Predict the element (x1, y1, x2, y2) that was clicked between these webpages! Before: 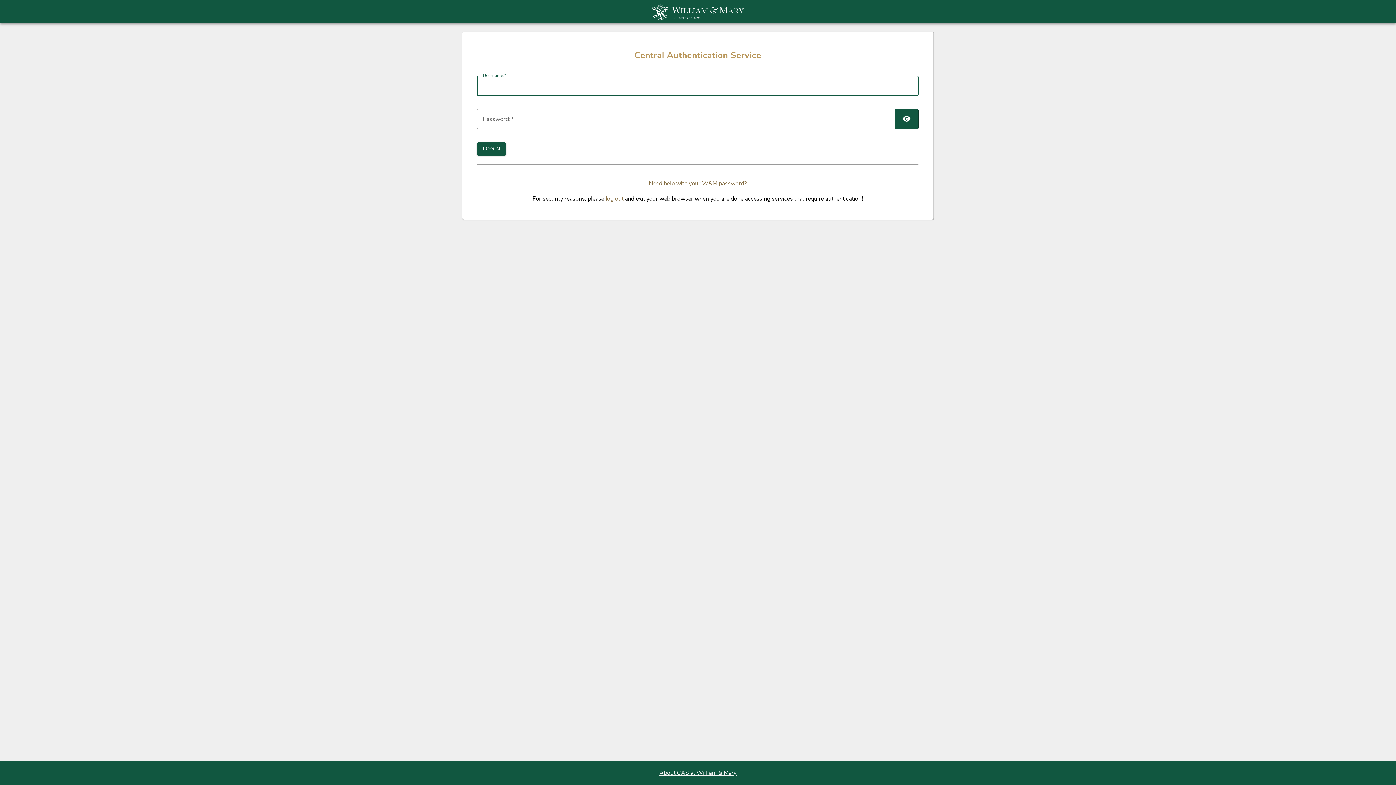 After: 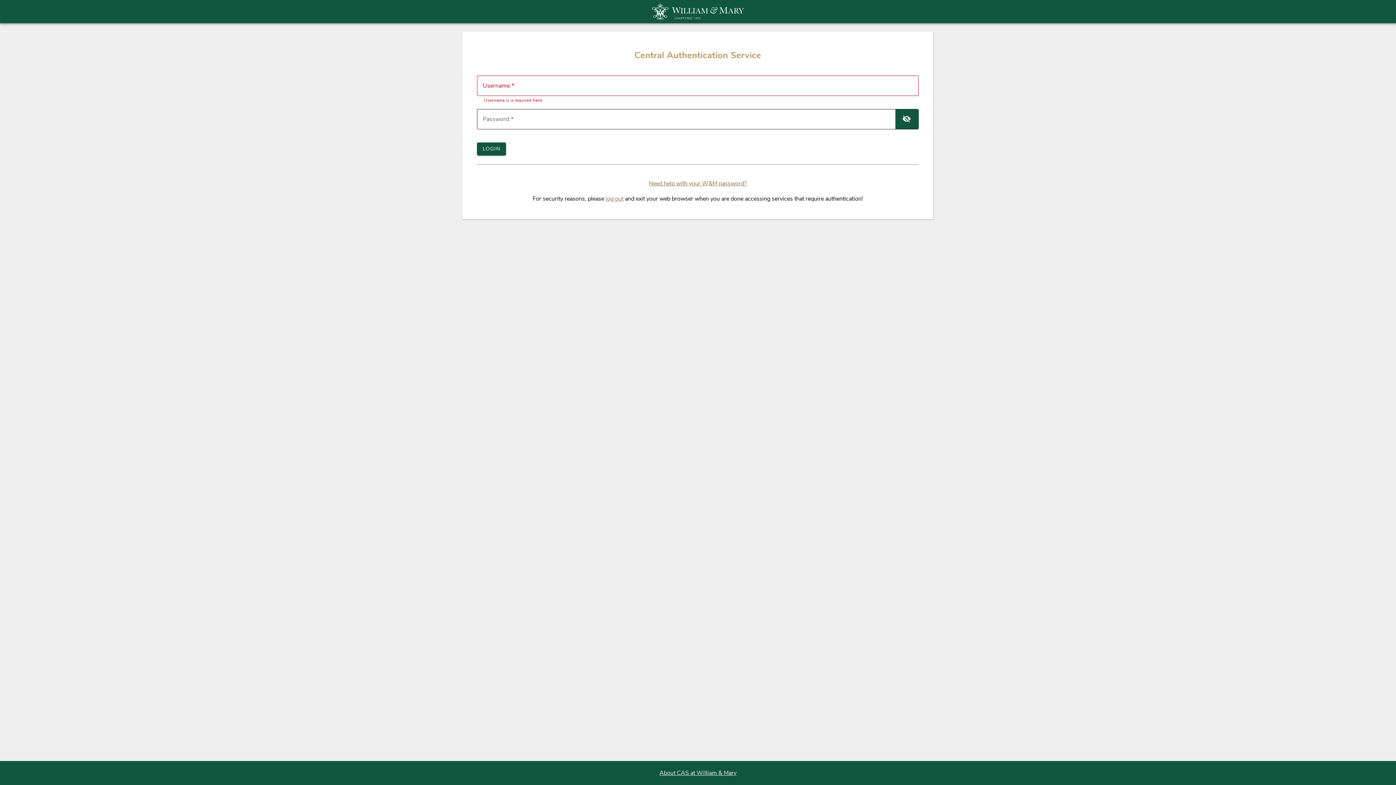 Action: bbox: (895, 109, 918, 129) label: TOGGLE PASSWORD